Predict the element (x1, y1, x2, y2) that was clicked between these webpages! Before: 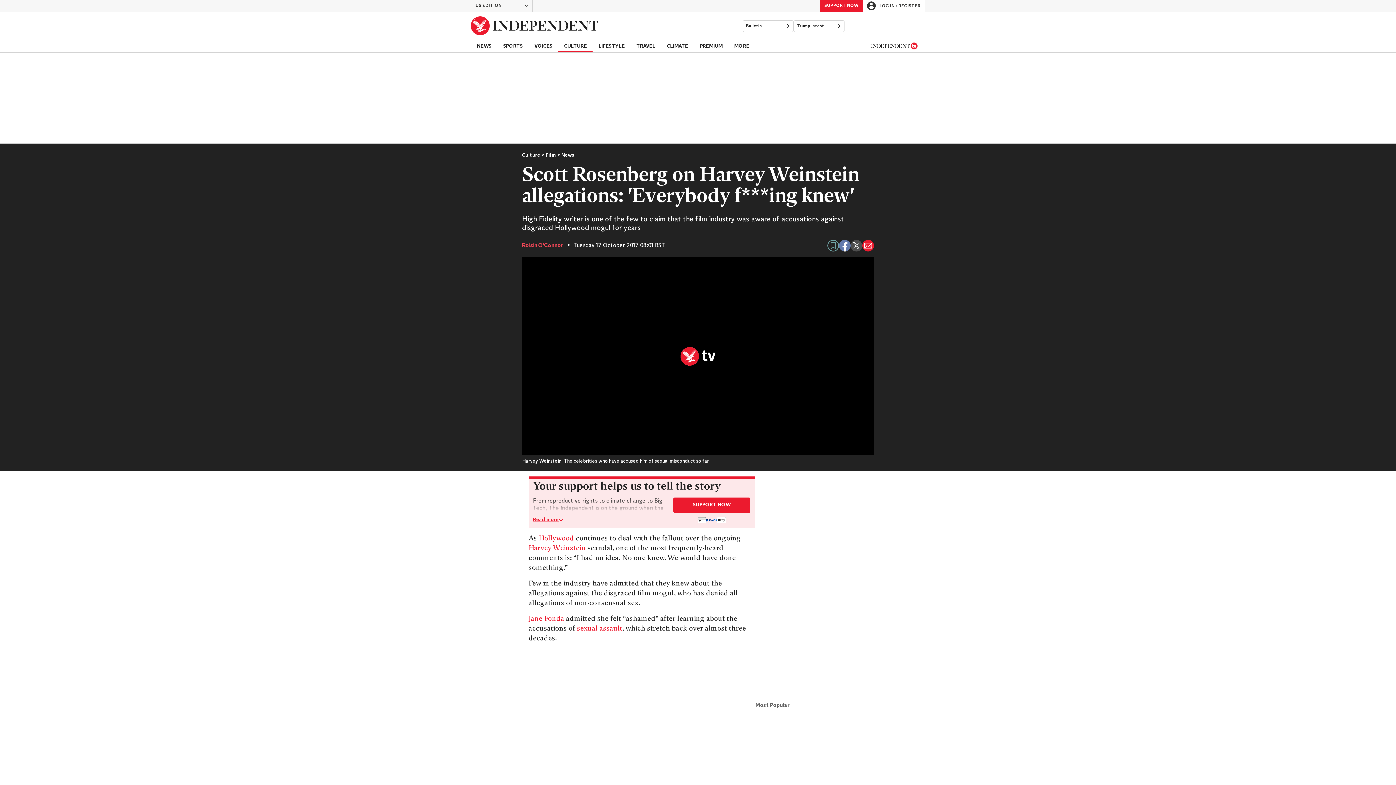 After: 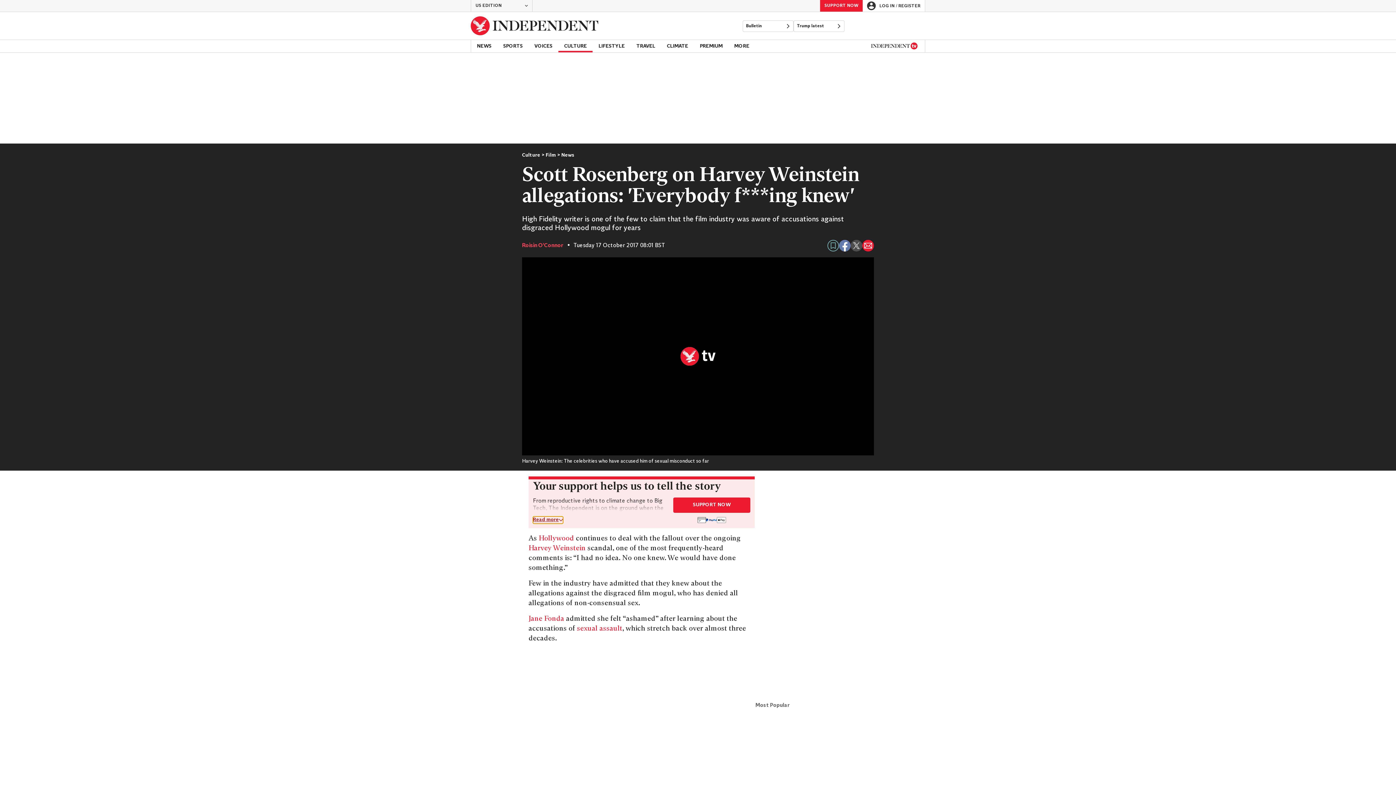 Action: bbox: (533, 516, 563, 523) label: Read more